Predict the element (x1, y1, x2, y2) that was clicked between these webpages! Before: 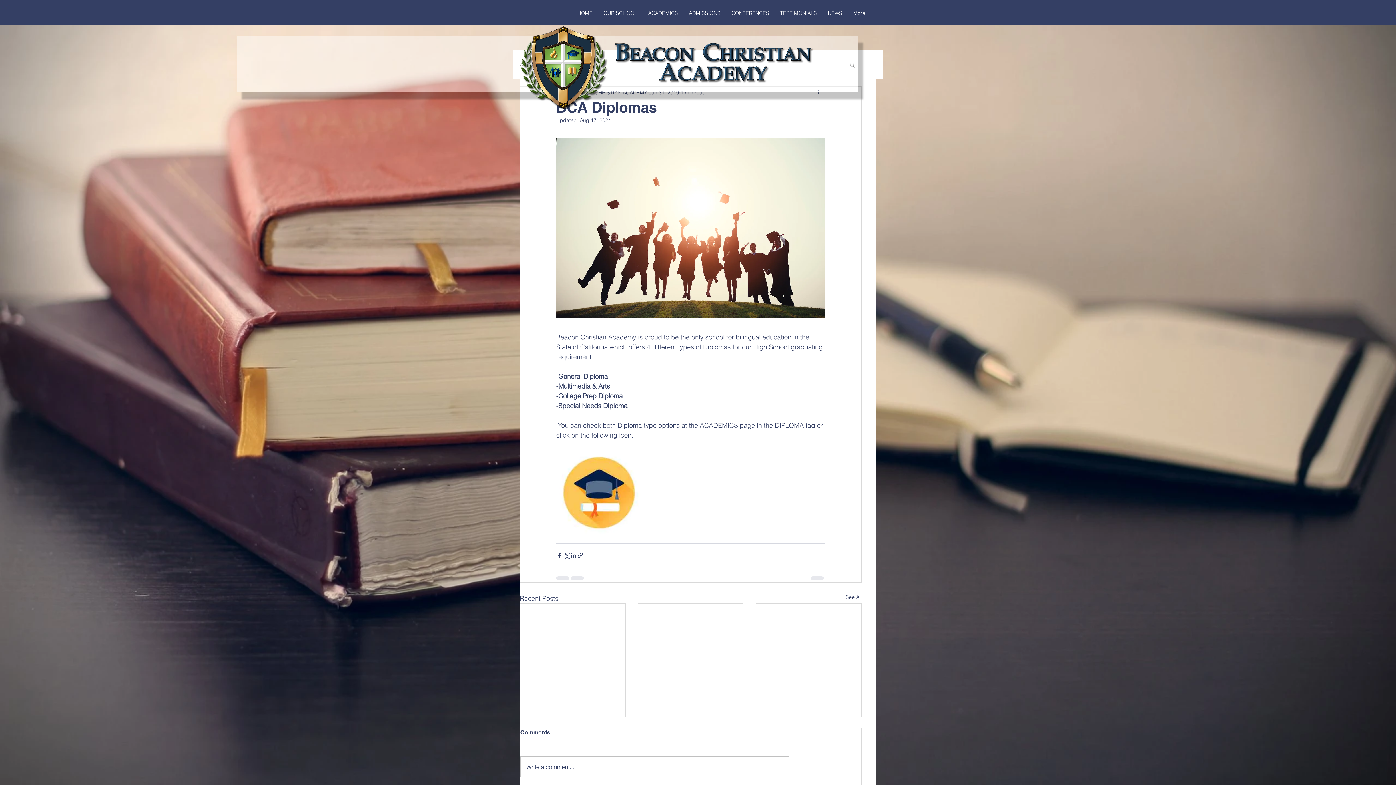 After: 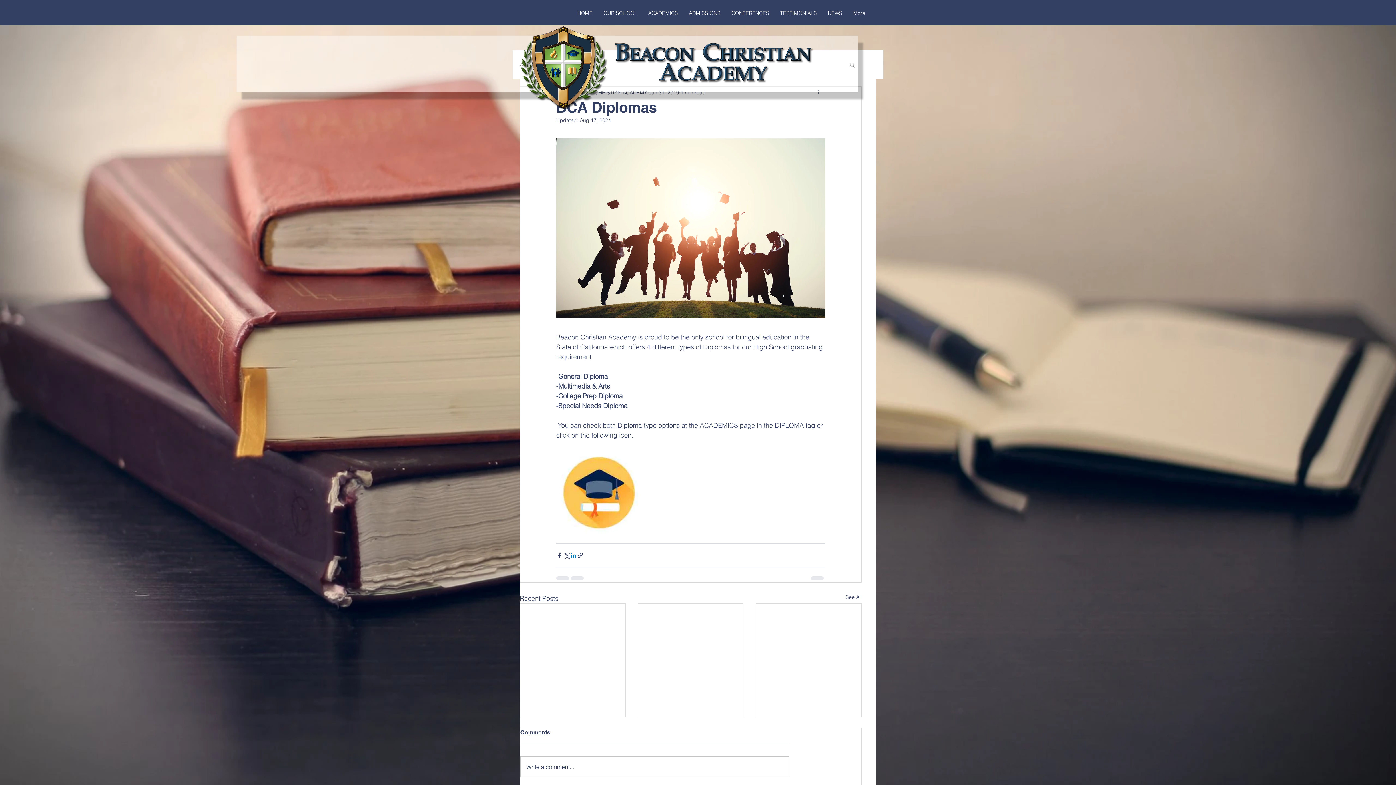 Action: bbox: (570, 552, 577, 559) label: Share via LinkedIn